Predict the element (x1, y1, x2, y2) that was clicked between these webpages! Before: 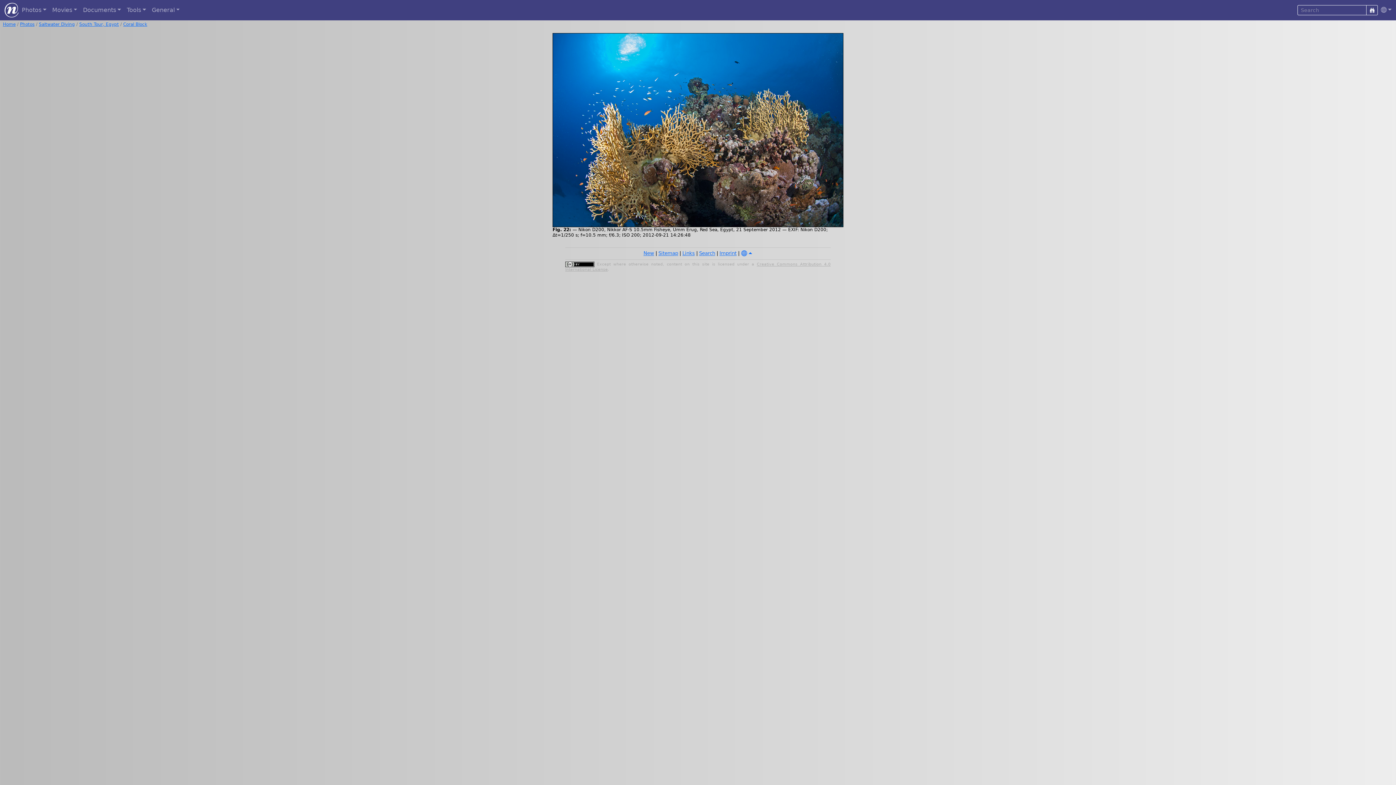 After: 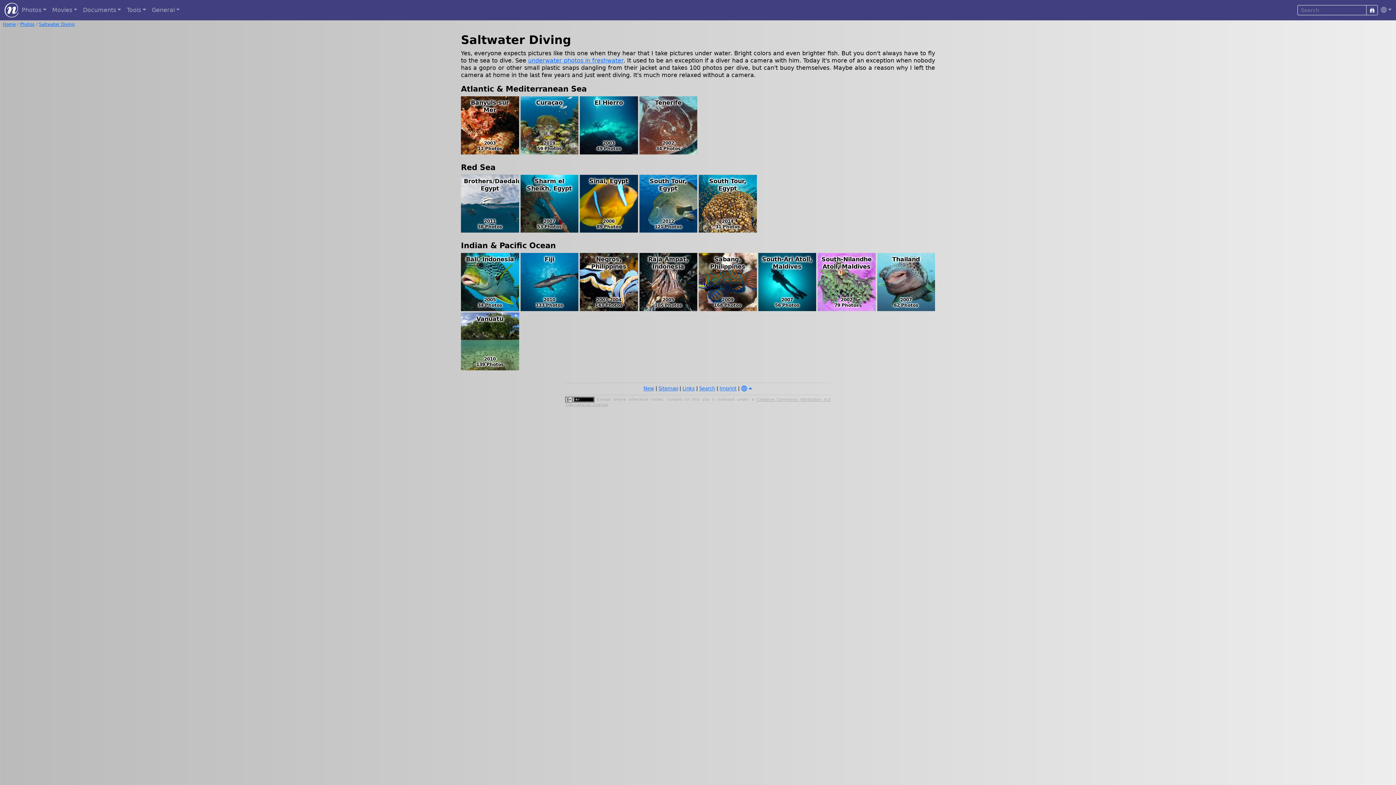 Action: bbox: (38, 21, 74, 26) label: Saltwater Diving